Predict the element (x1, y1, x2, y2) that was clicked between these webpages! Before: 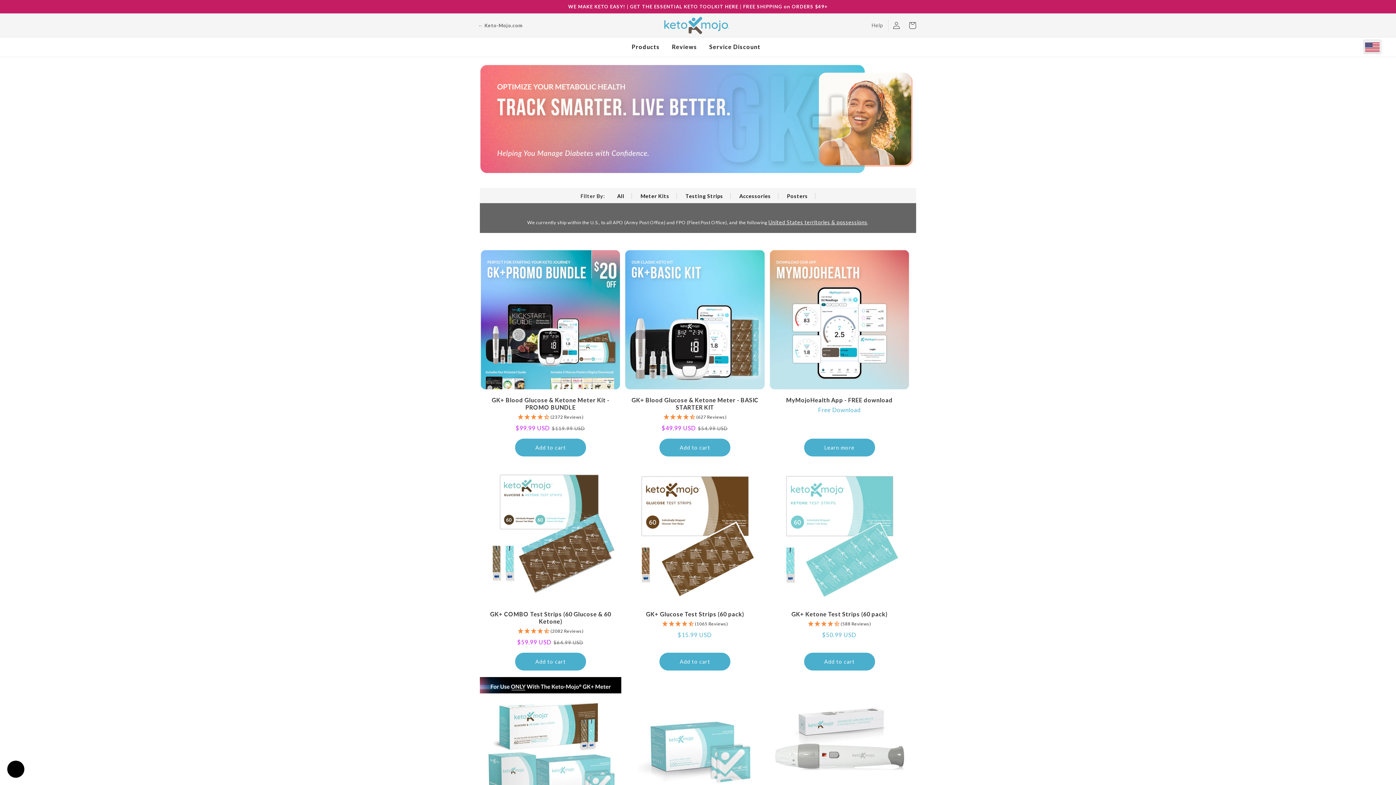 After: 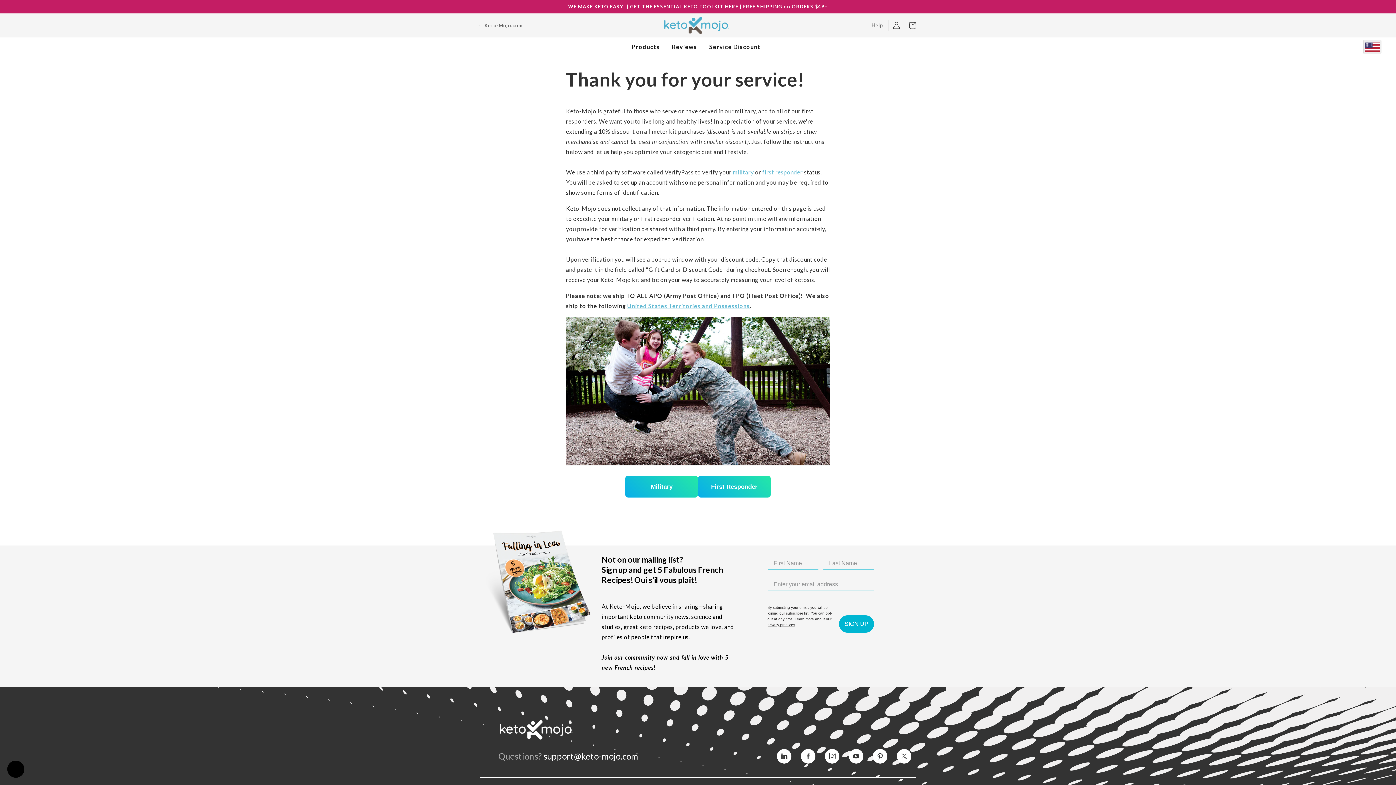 Action: label: Service Discount bbox: (709, 37, 760, 56)